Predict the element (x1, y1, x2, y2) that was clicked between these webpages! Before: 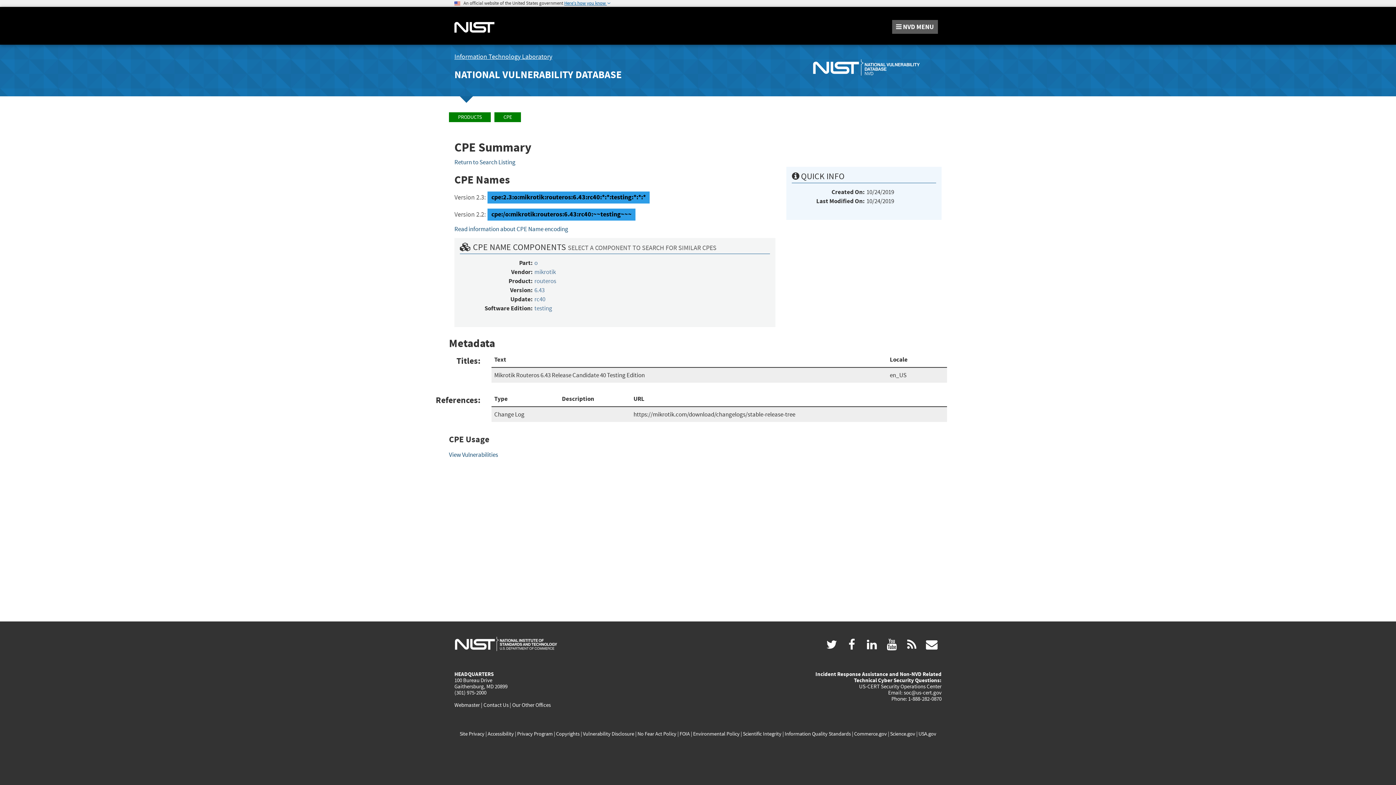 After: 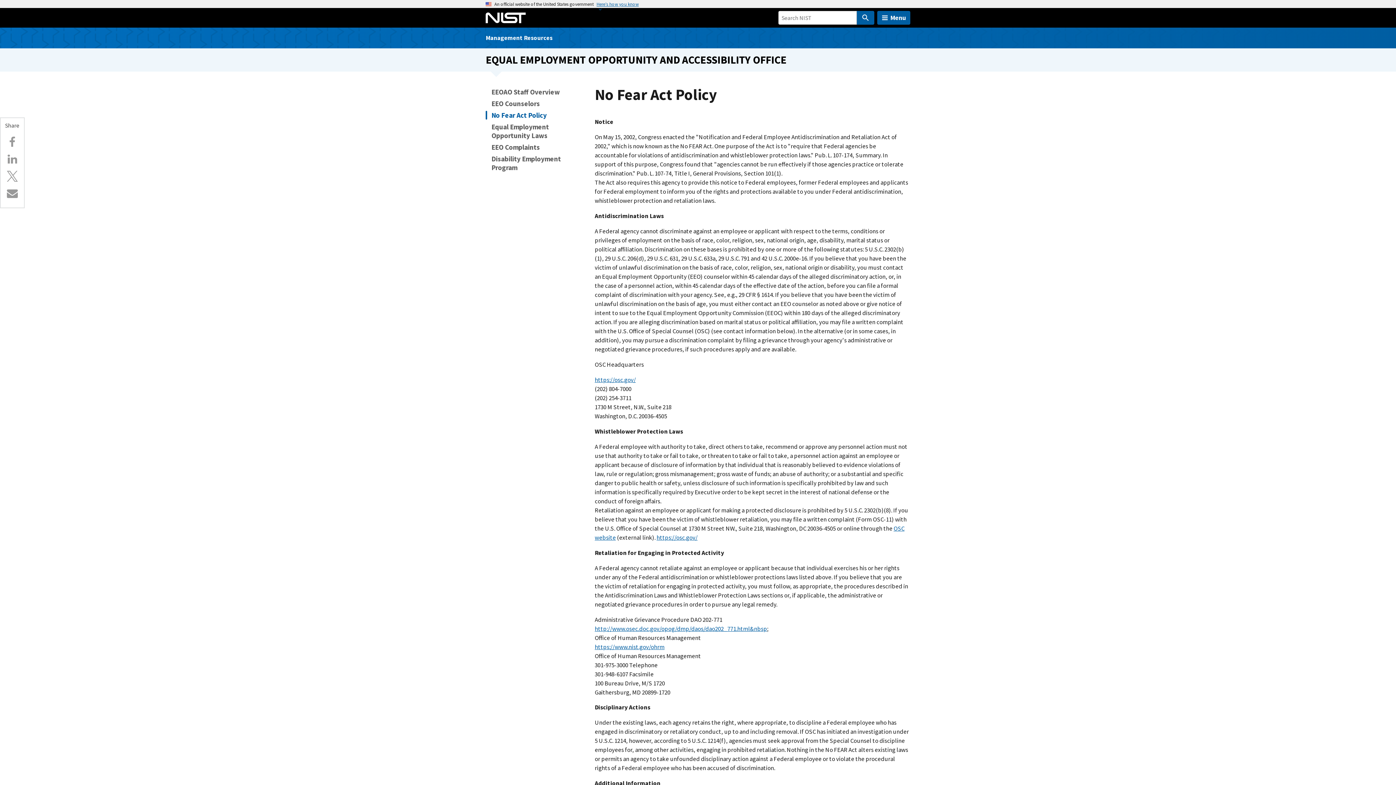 Action: label: No Fear Act Policy bbox: (637, 730, 676, 737)